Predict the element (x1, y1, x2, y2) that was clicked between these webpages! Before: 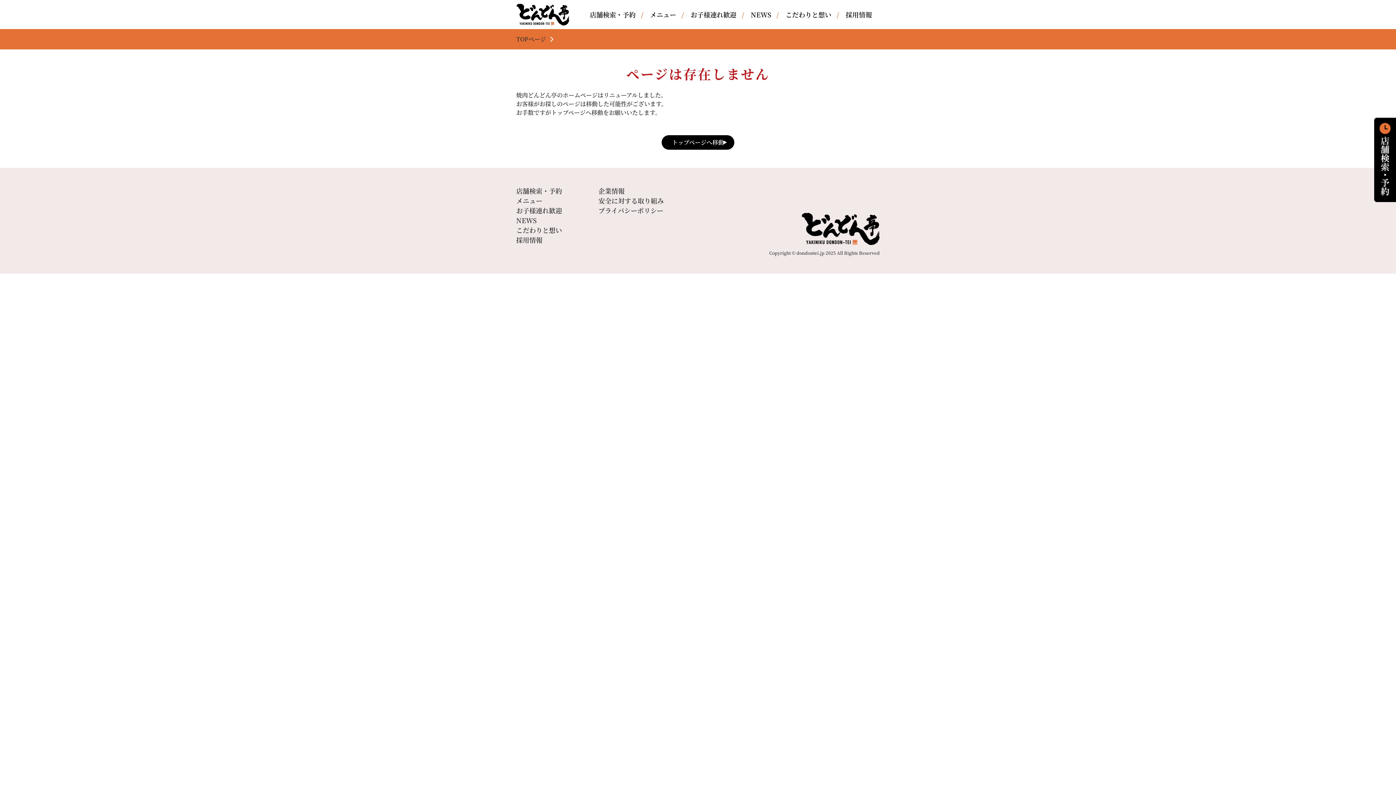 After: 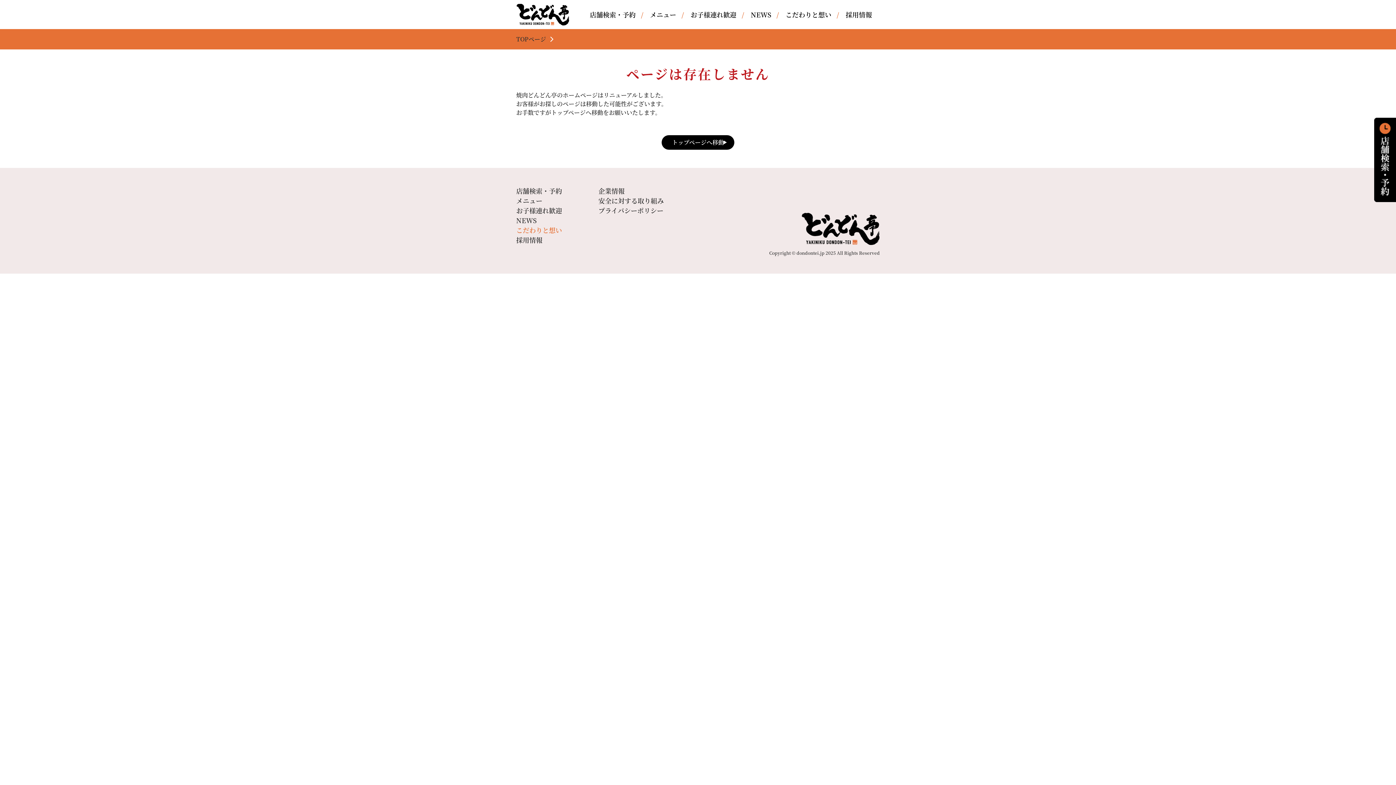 Action: bbox: (516, 225, 562, 234) label: こだわりと想い